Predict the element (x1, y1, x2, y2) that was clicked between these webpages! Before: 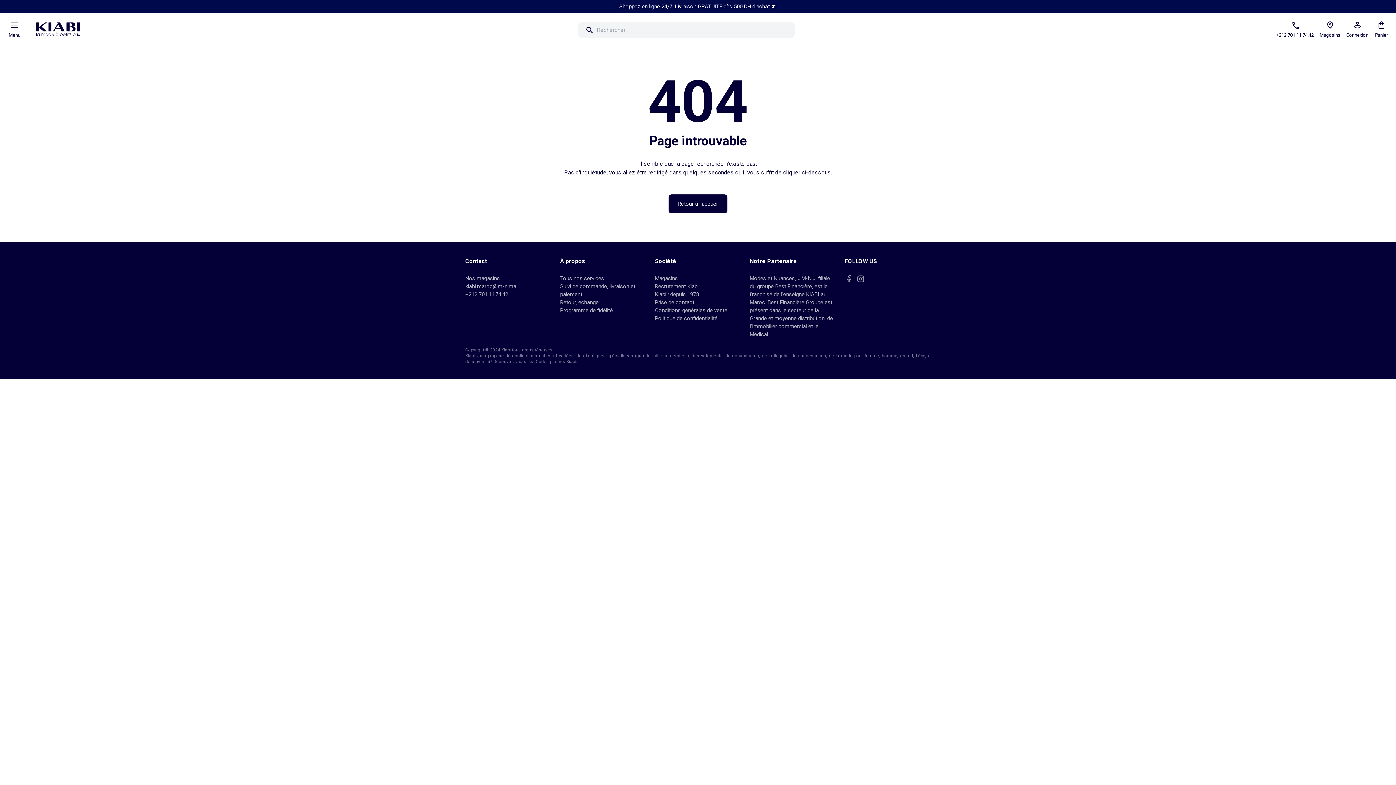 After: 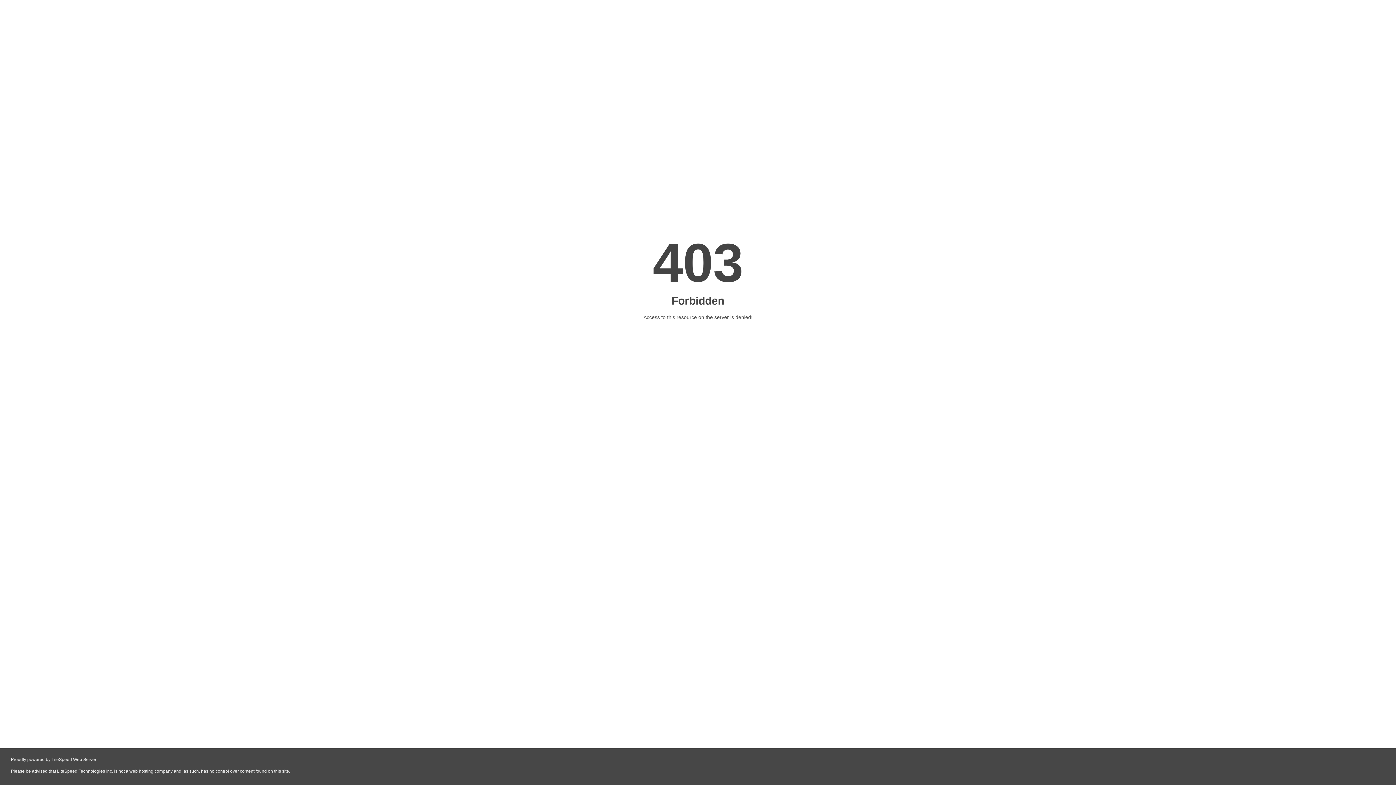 Action: bbox: (2, 2, 1393, 18) label: Shoppez en ligne 24/7. Livraison GRATUITE dès 500 DH d'achat 🛍️

